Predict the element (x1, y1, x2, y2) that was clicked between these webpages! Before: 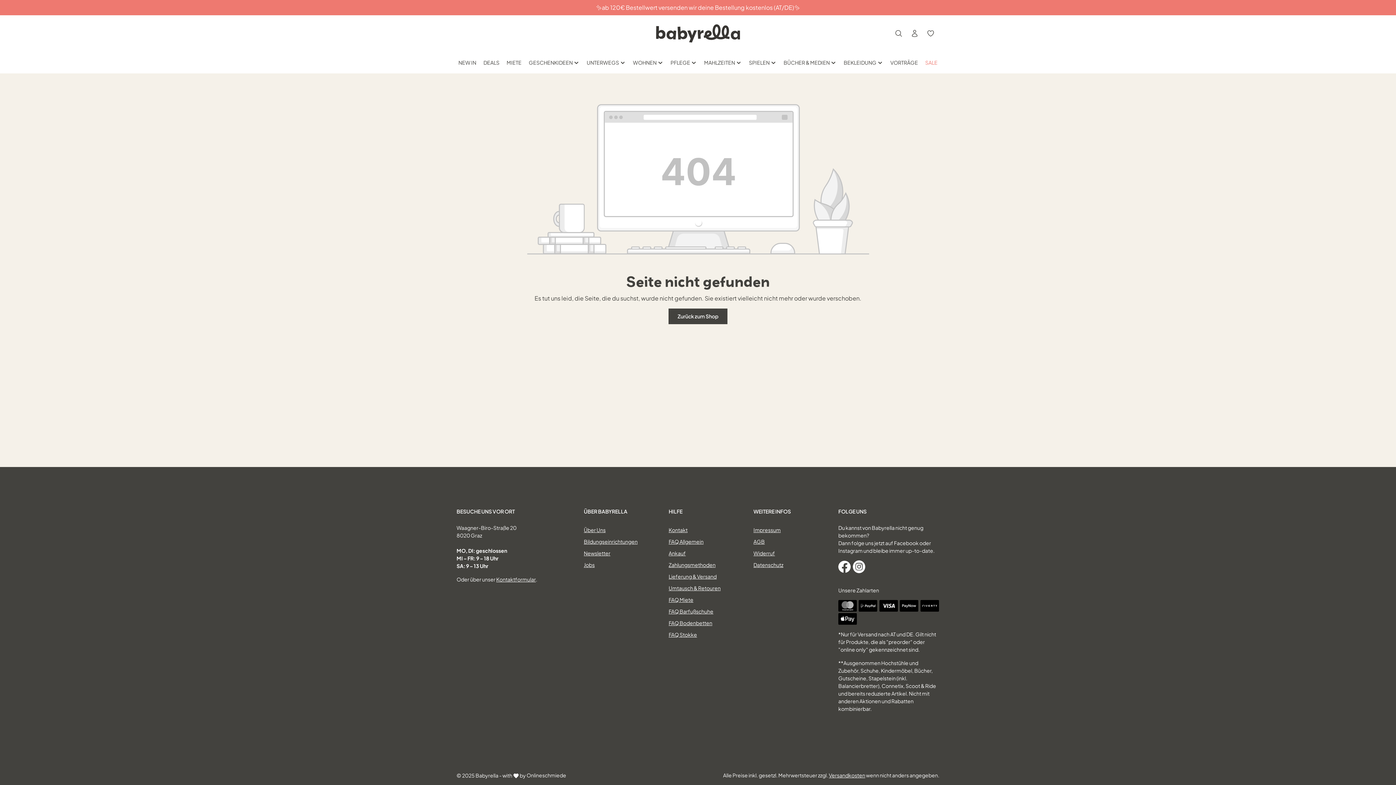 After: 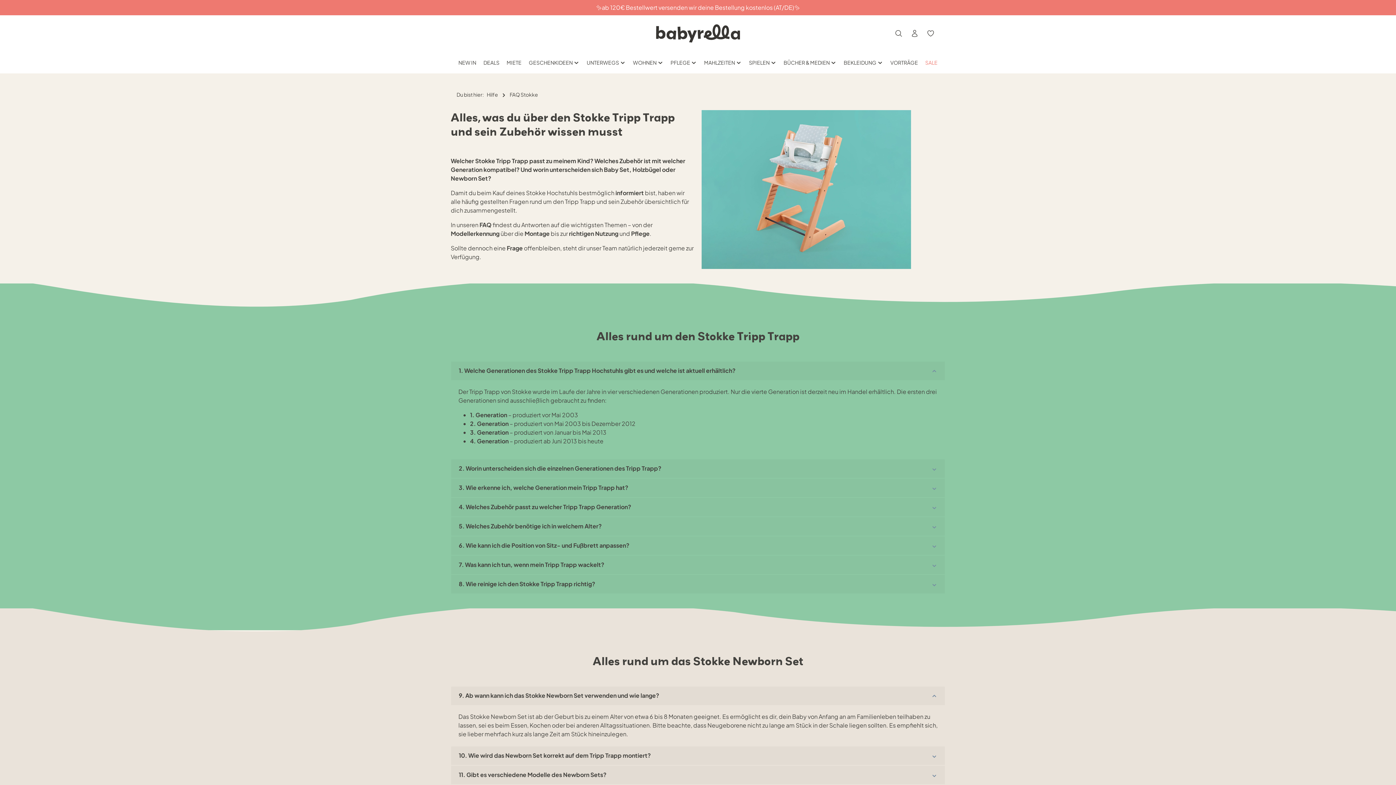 Action: bbox: (668, 629, 697, 640) label: FAQ Stokke